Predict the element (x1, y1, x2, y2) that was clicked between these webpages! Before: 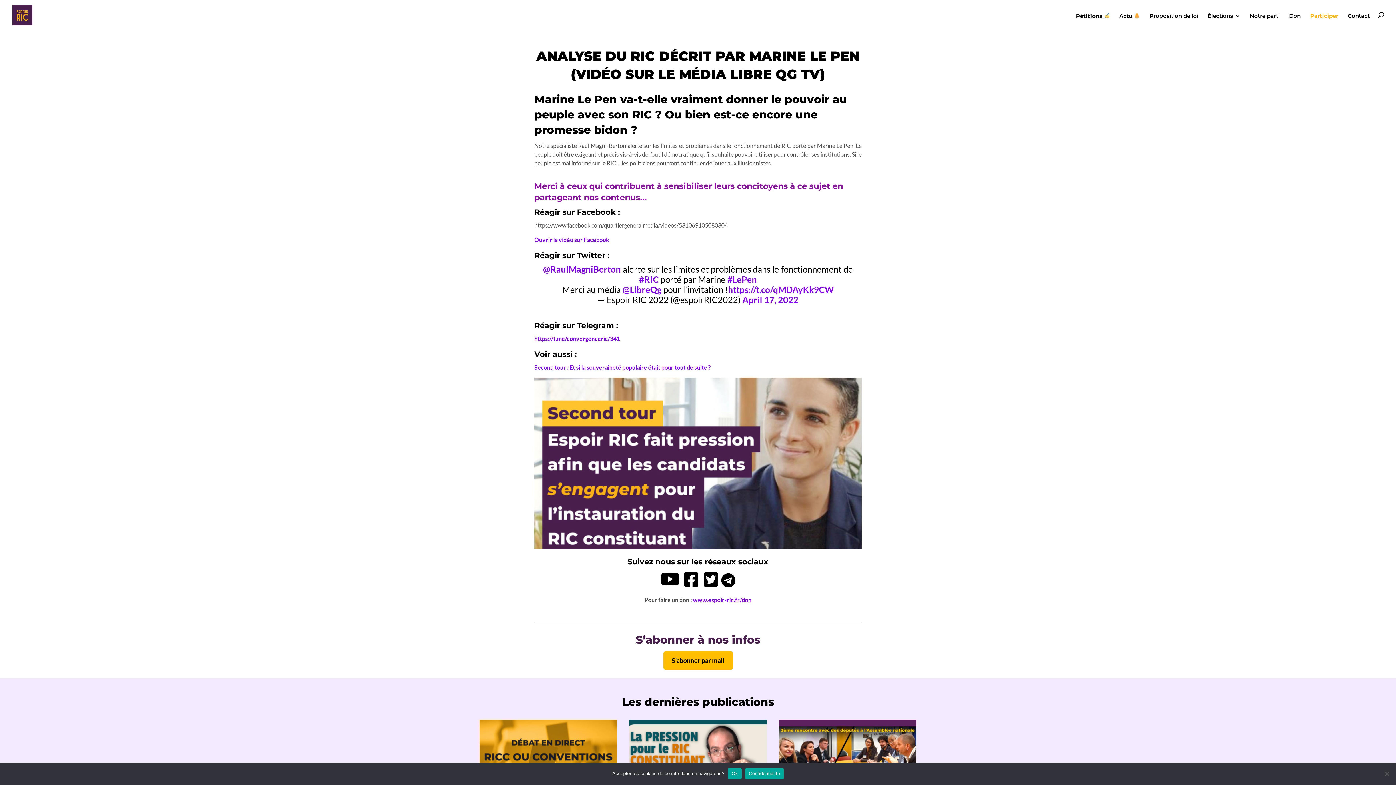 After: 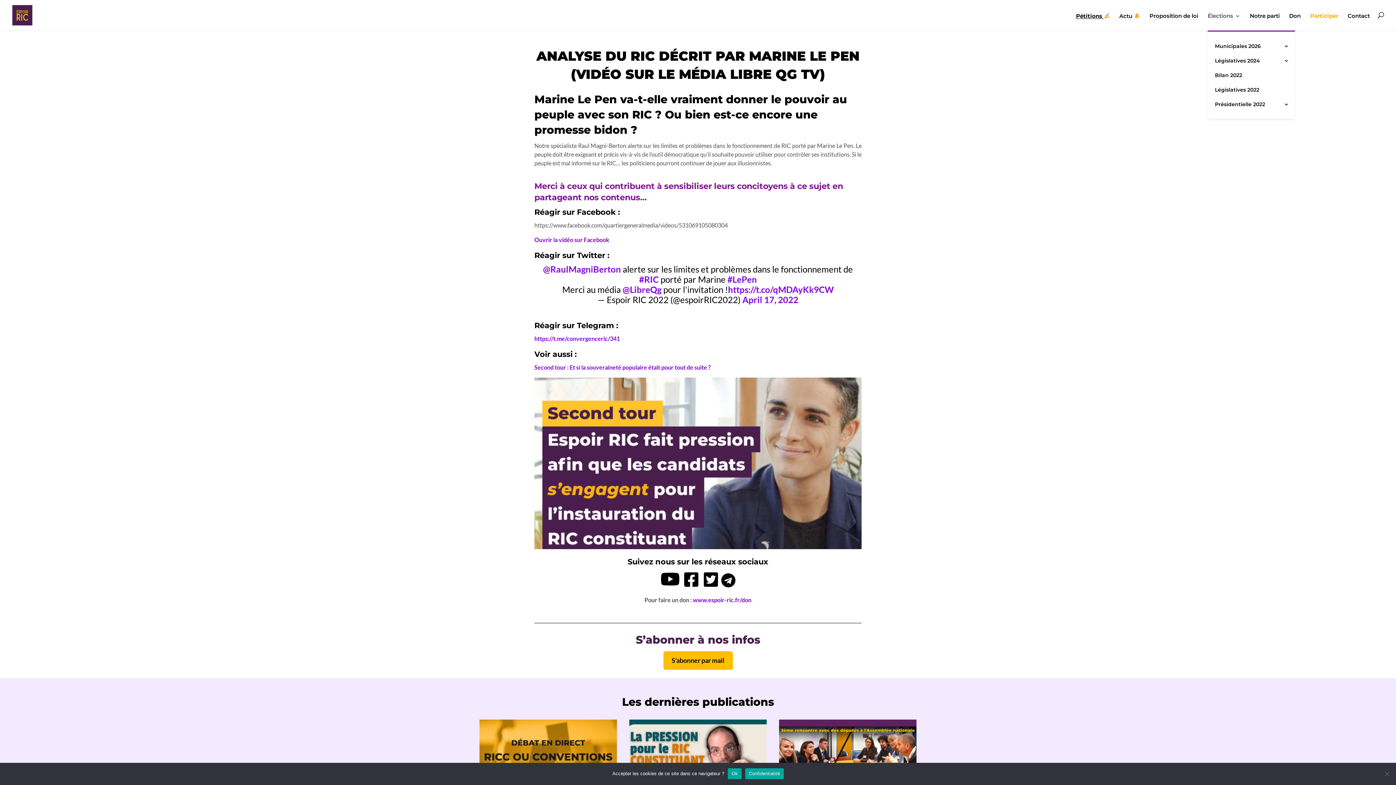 Action: bbox: (1208, 13, 1240, 30) label: Élections